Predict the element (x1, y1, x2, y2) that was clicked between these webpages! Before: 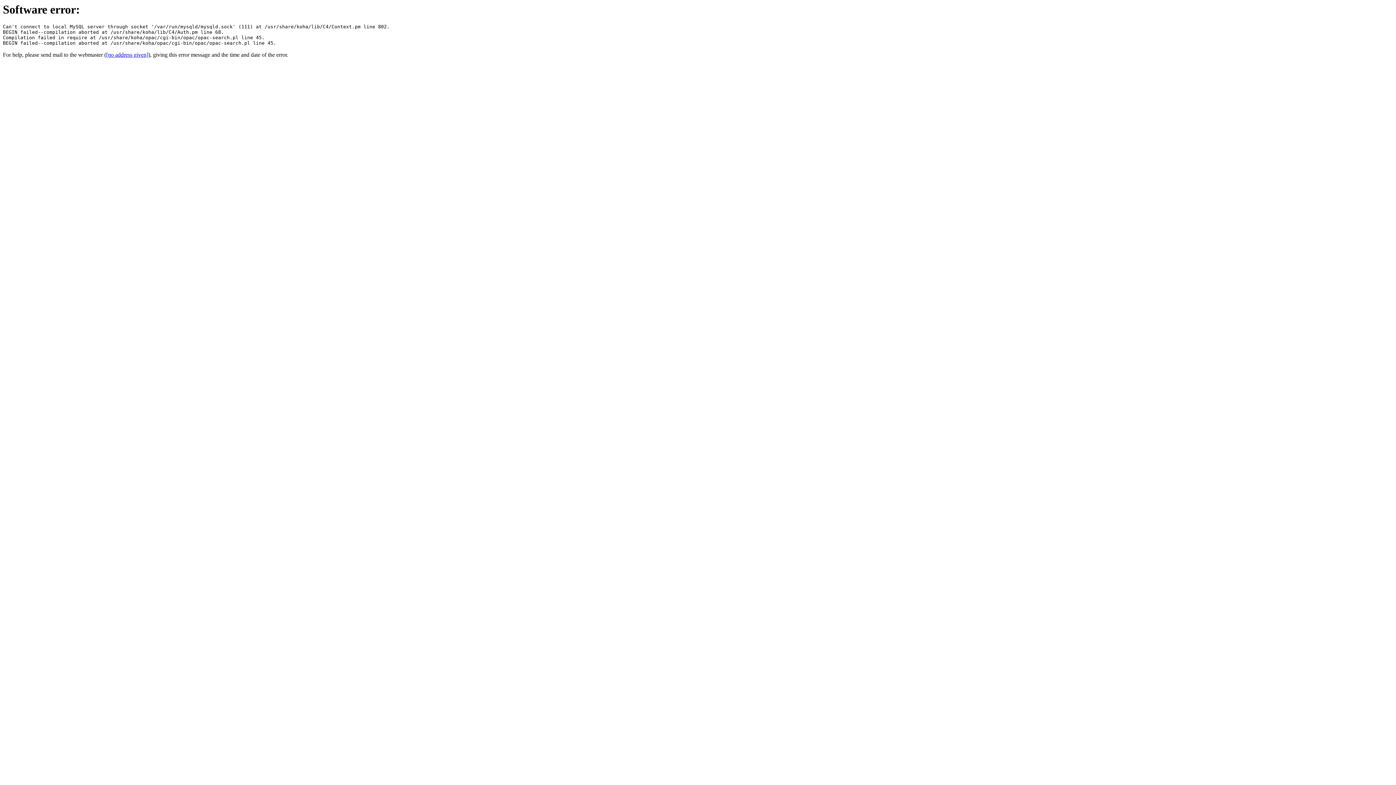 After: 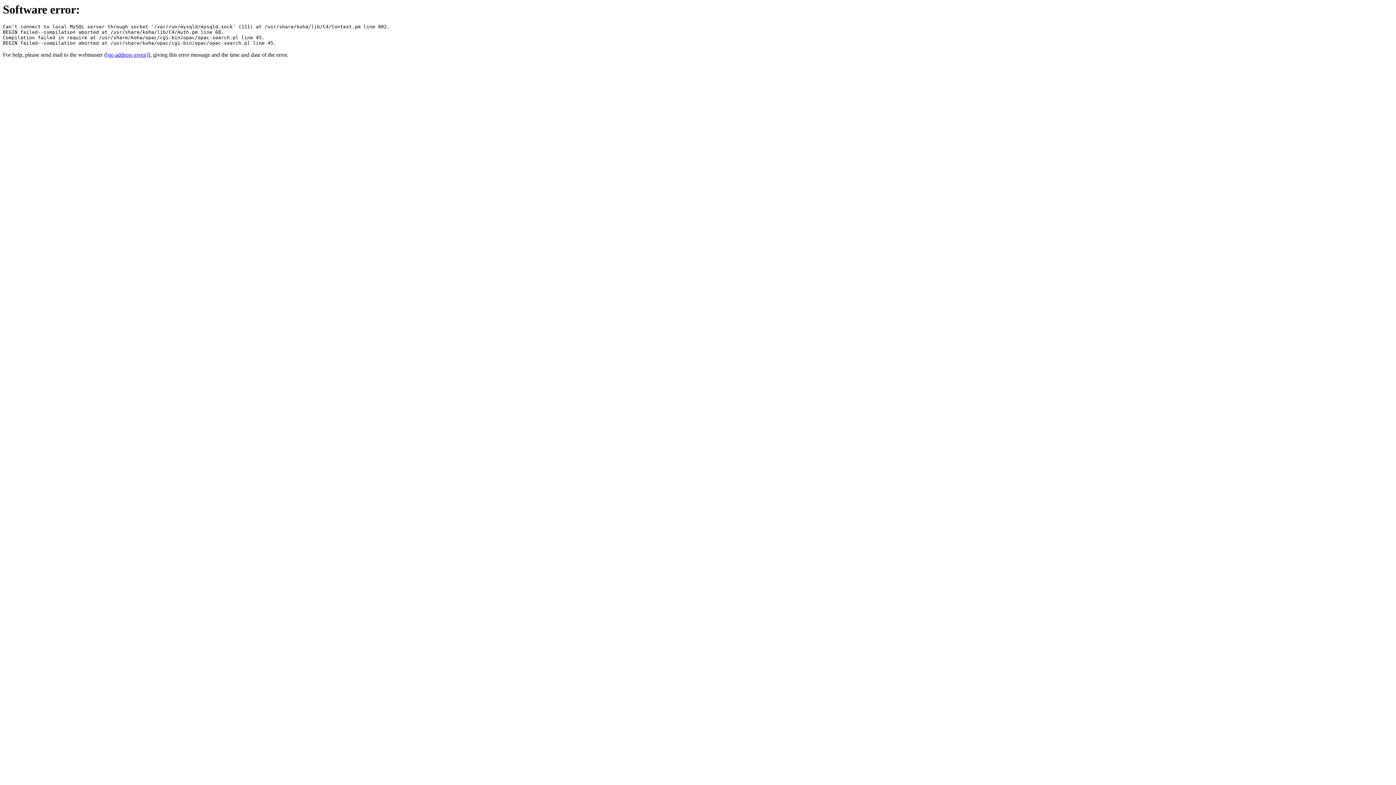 Action: label: [no address given] bbox: (106, 51, 148, 57)